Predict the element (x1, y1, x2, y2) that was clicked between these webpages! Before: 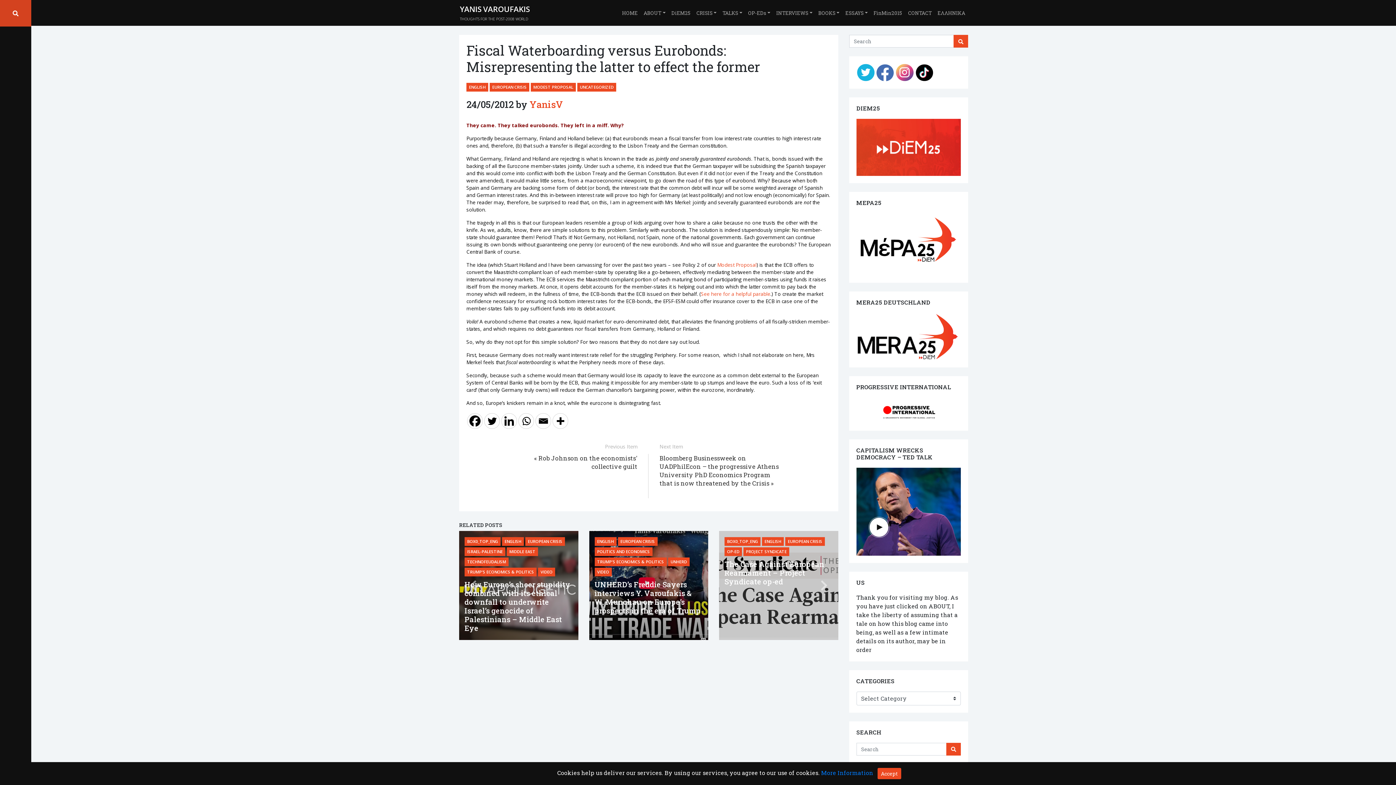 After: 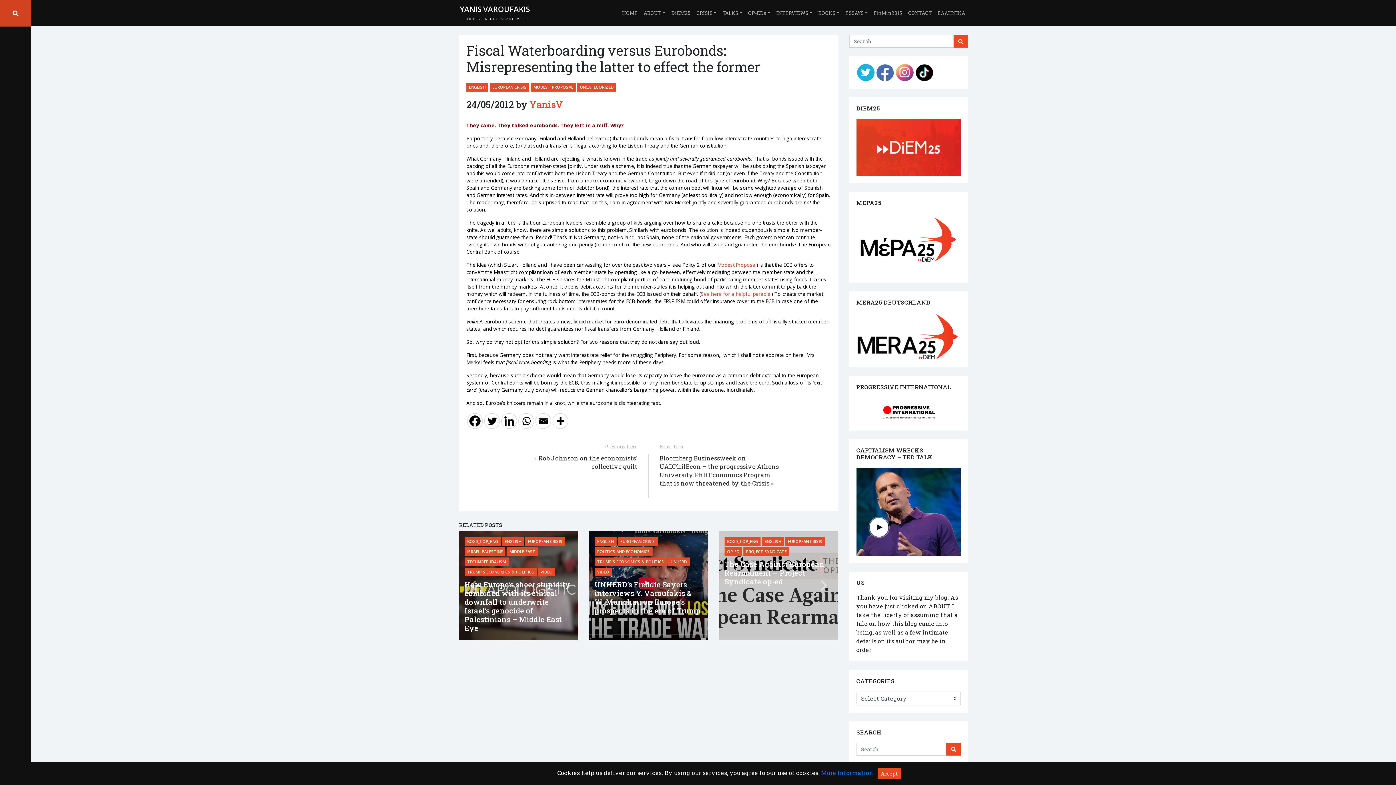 Action: bbox: (518, 413, 534, 429) label: Whatsapp